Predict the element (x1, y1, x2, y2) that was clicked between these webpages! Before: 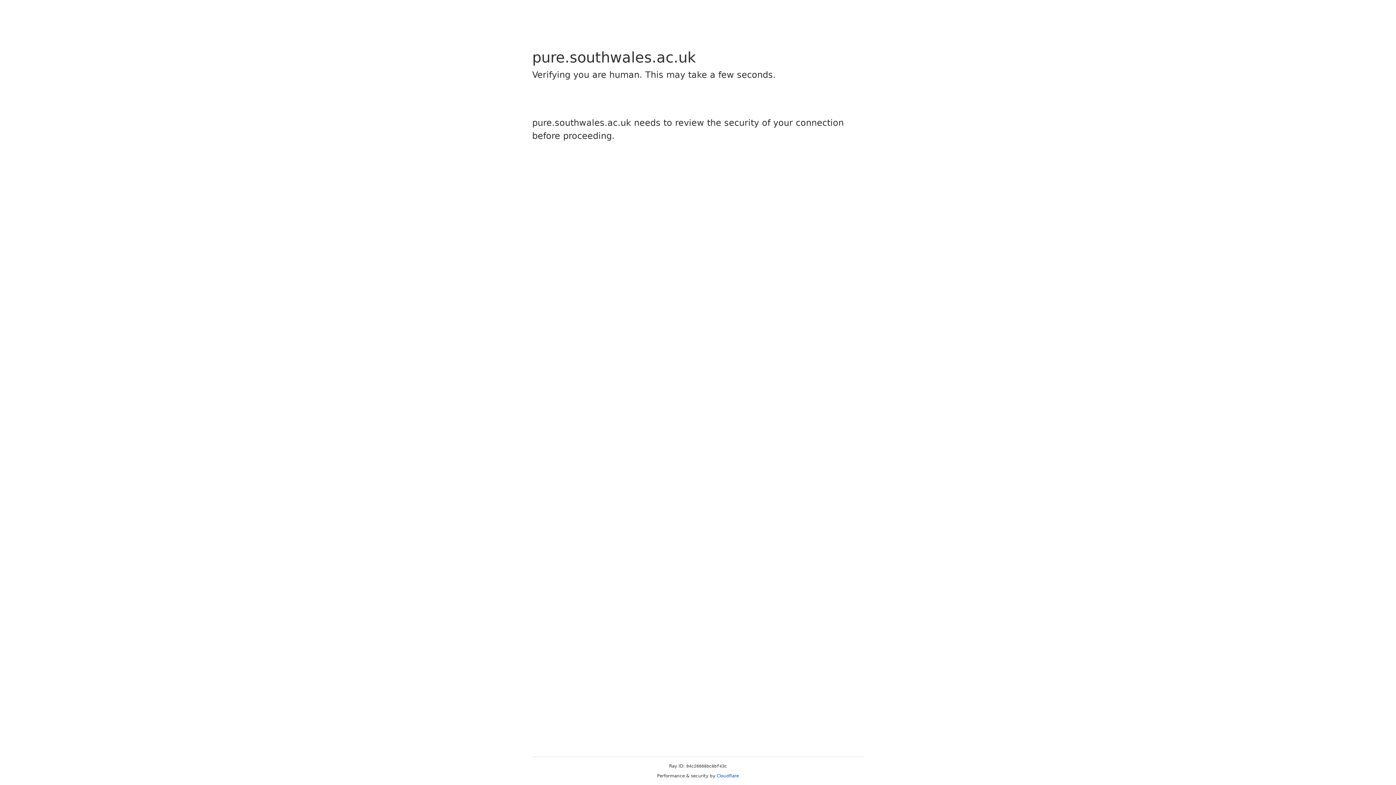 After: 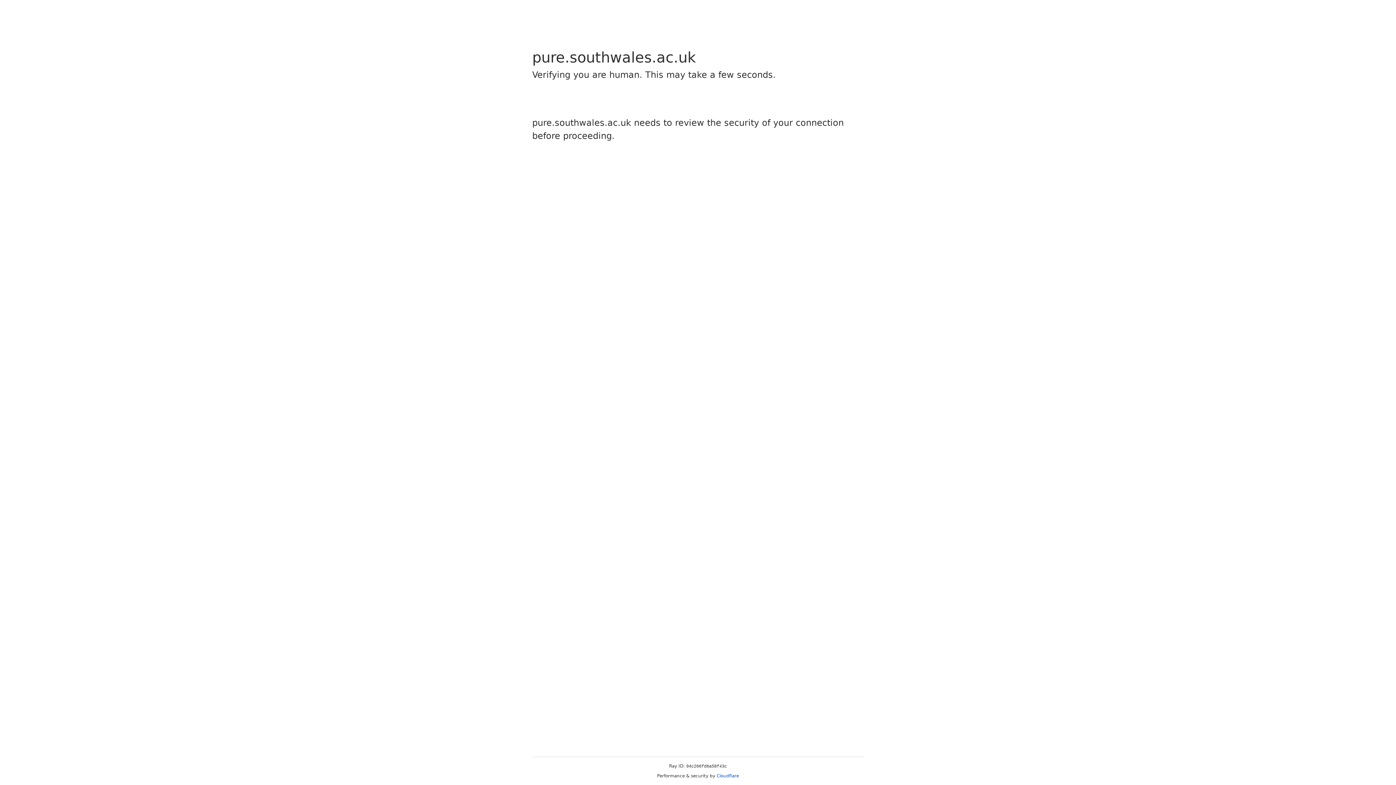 Action: bbox: (716, 773, 739, 778) label: Cloudflare